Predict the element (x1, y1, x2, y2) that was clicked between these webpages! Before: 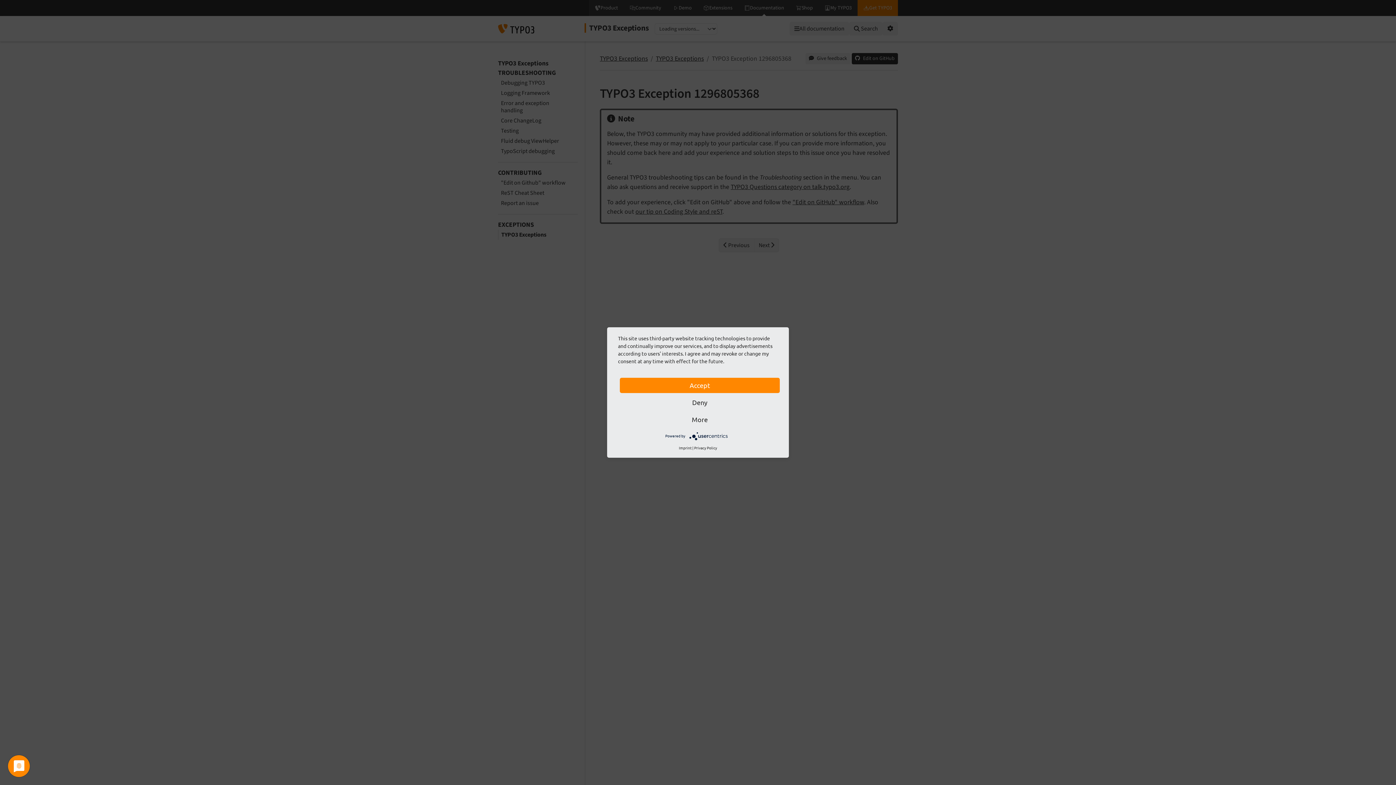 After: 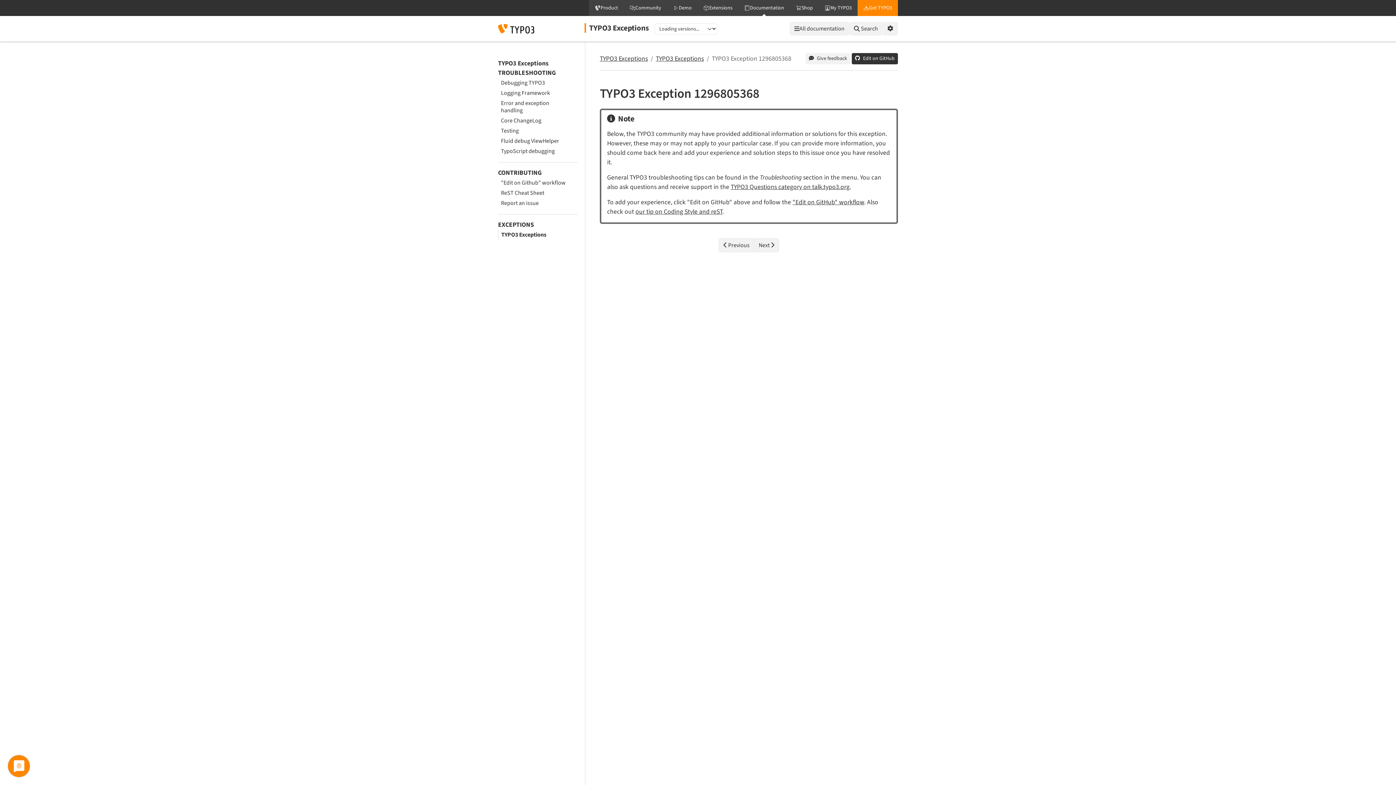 Action: label: Deny bbox: (620, 395, 780, 410)